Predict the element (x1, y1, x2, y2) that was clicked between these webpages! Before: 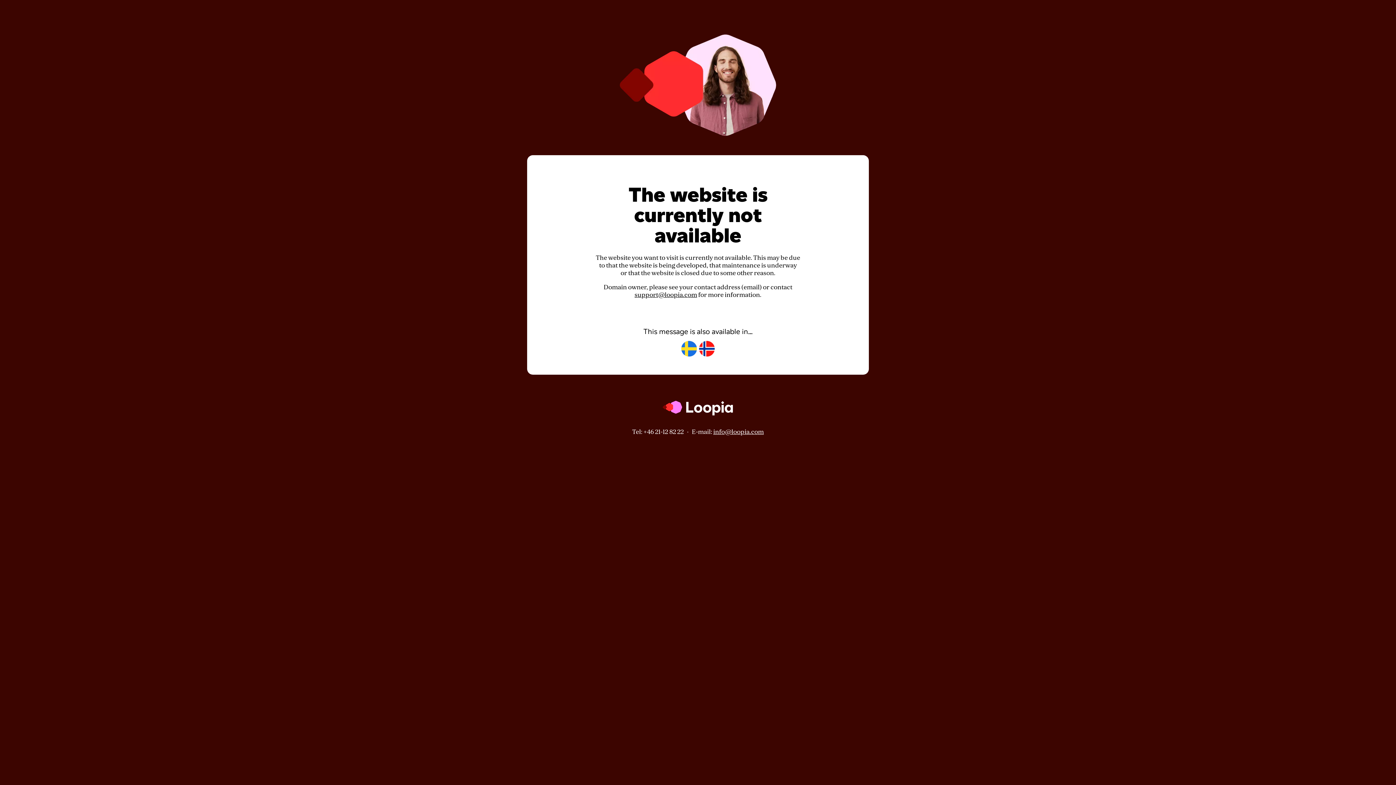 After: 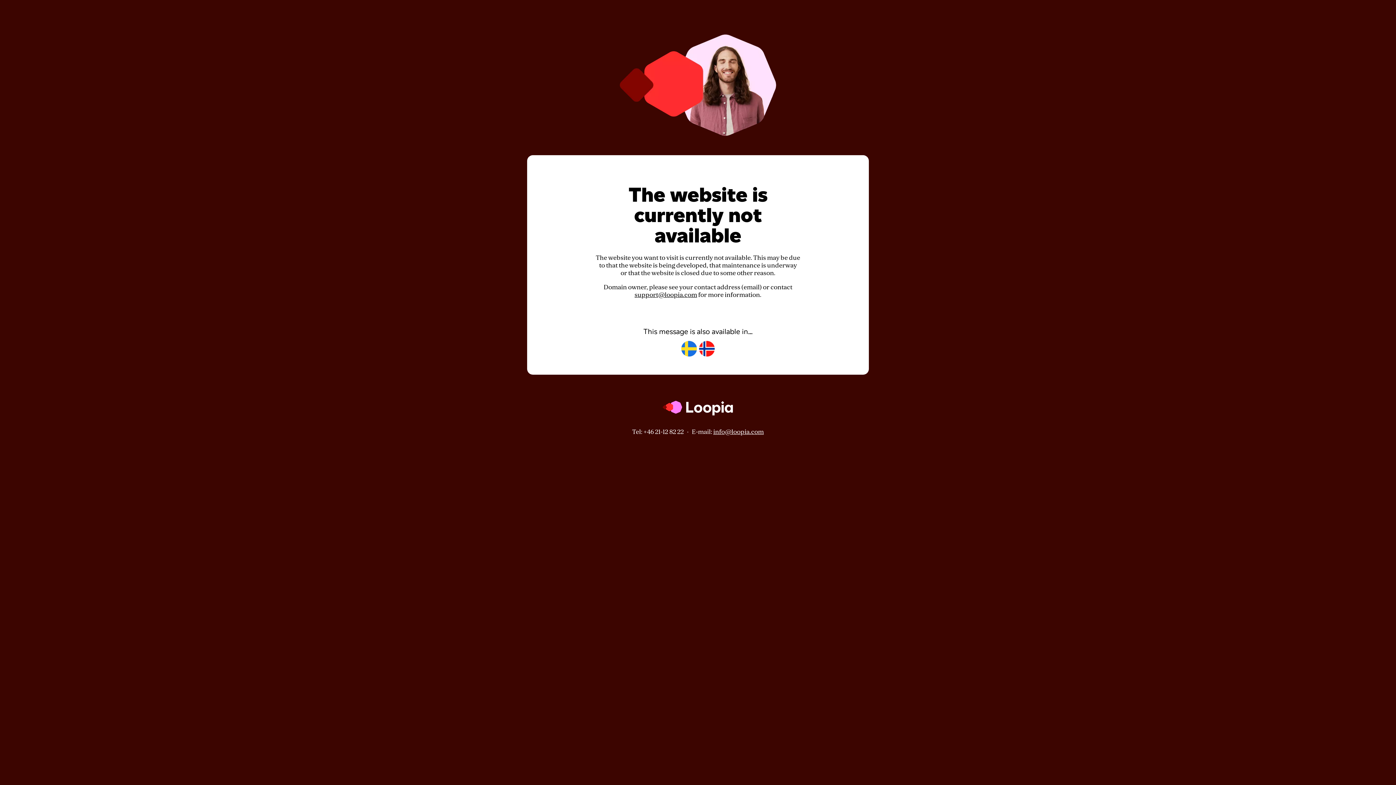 Action: bbox: (713, 428, 764, 435) label: info@loopia.com